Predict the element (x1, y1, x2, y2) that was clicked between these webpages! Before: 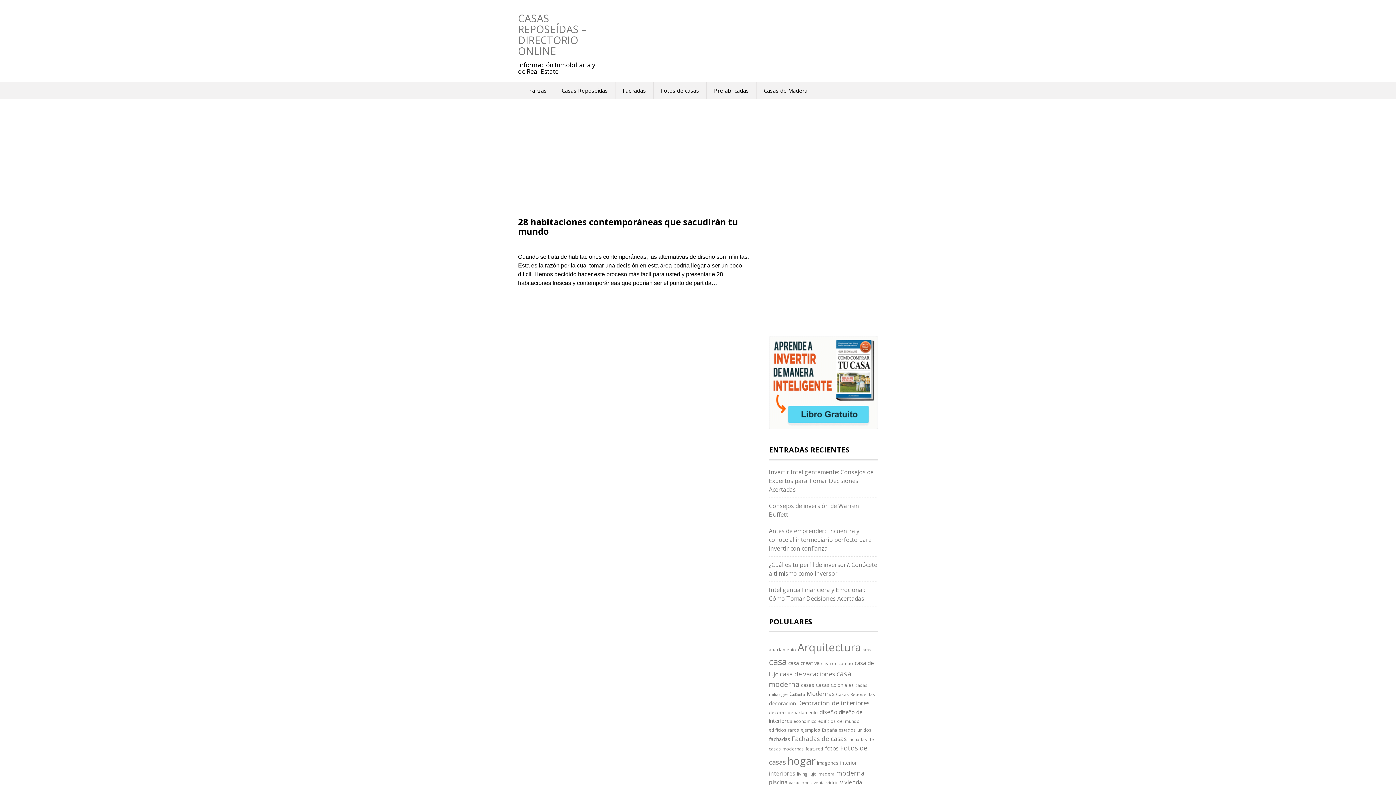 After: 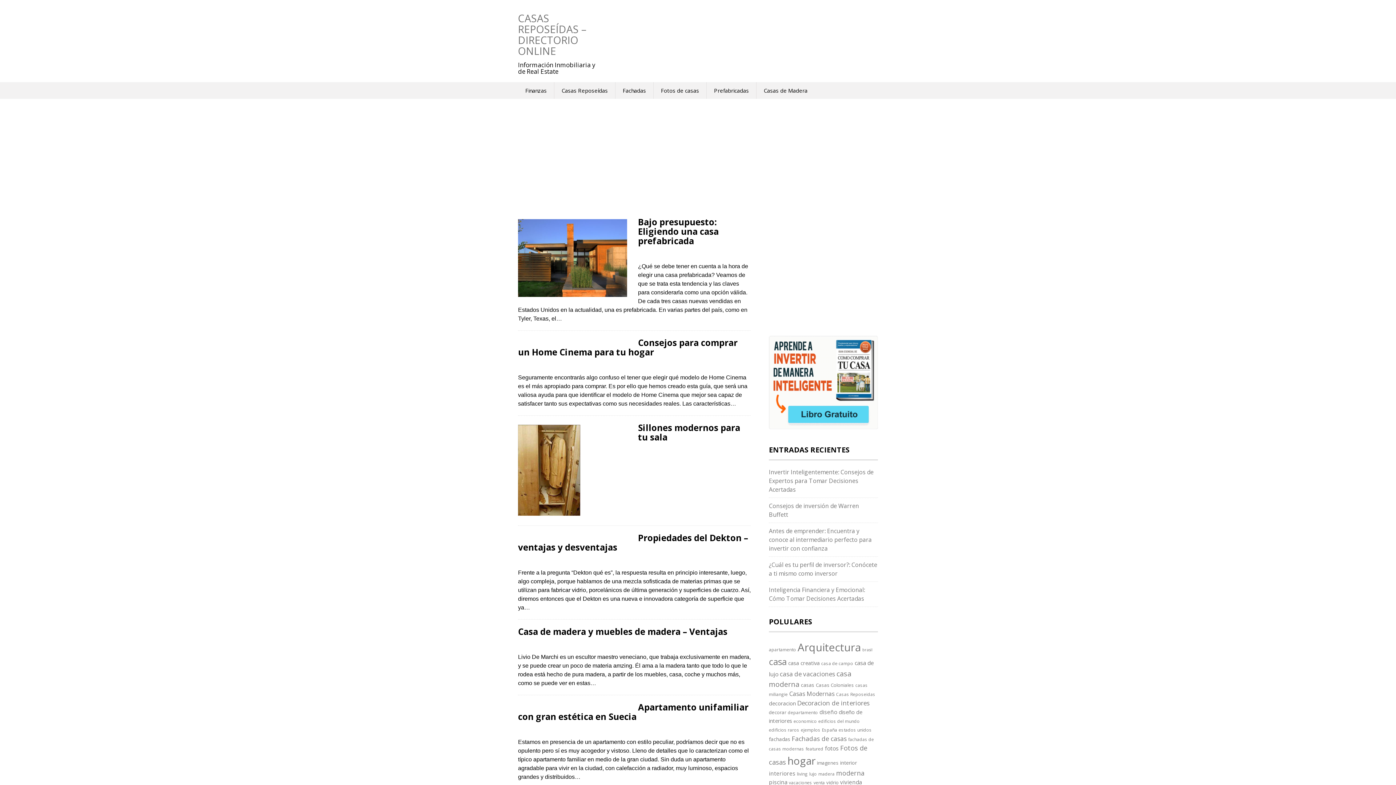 Action: label: Arquitectura (170 elementos) bbox: (797, 640, 861, 654)